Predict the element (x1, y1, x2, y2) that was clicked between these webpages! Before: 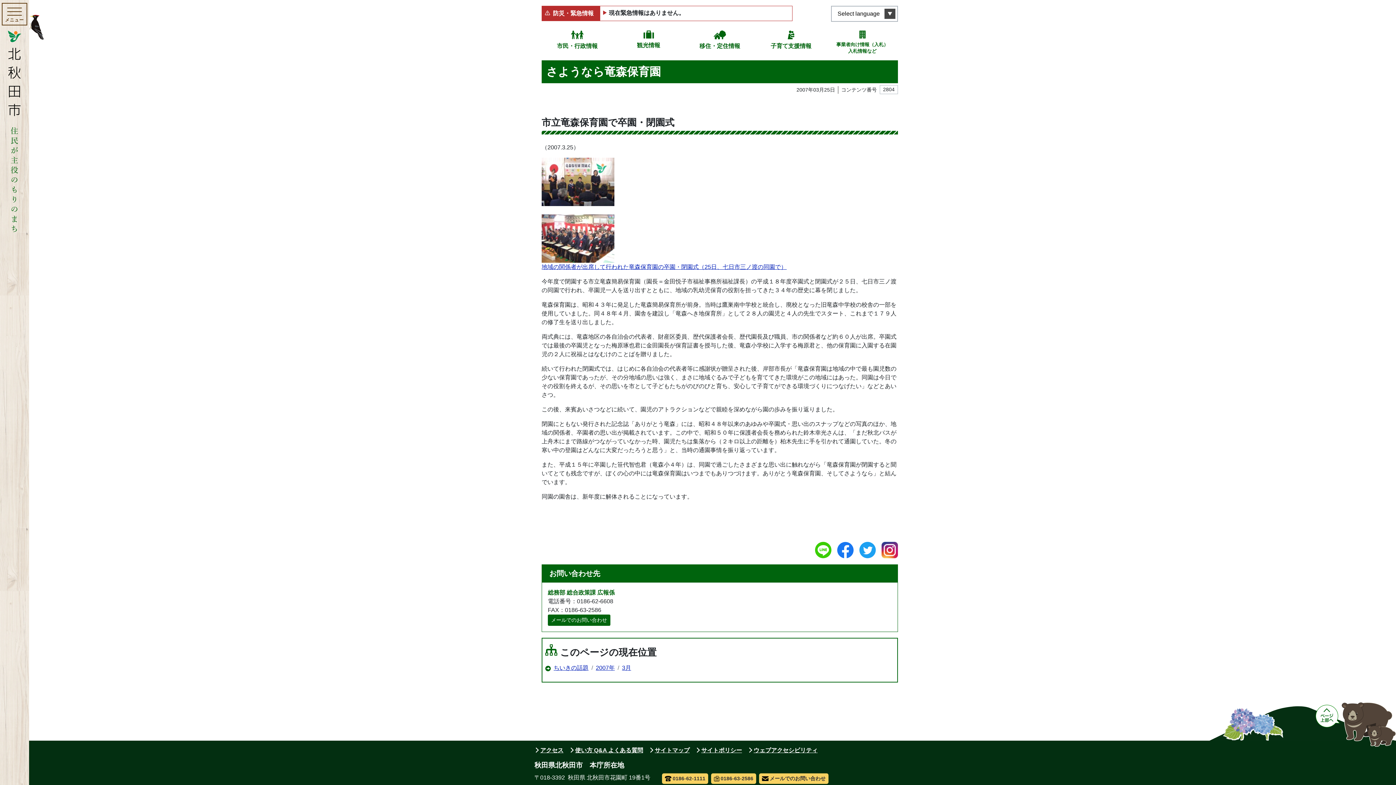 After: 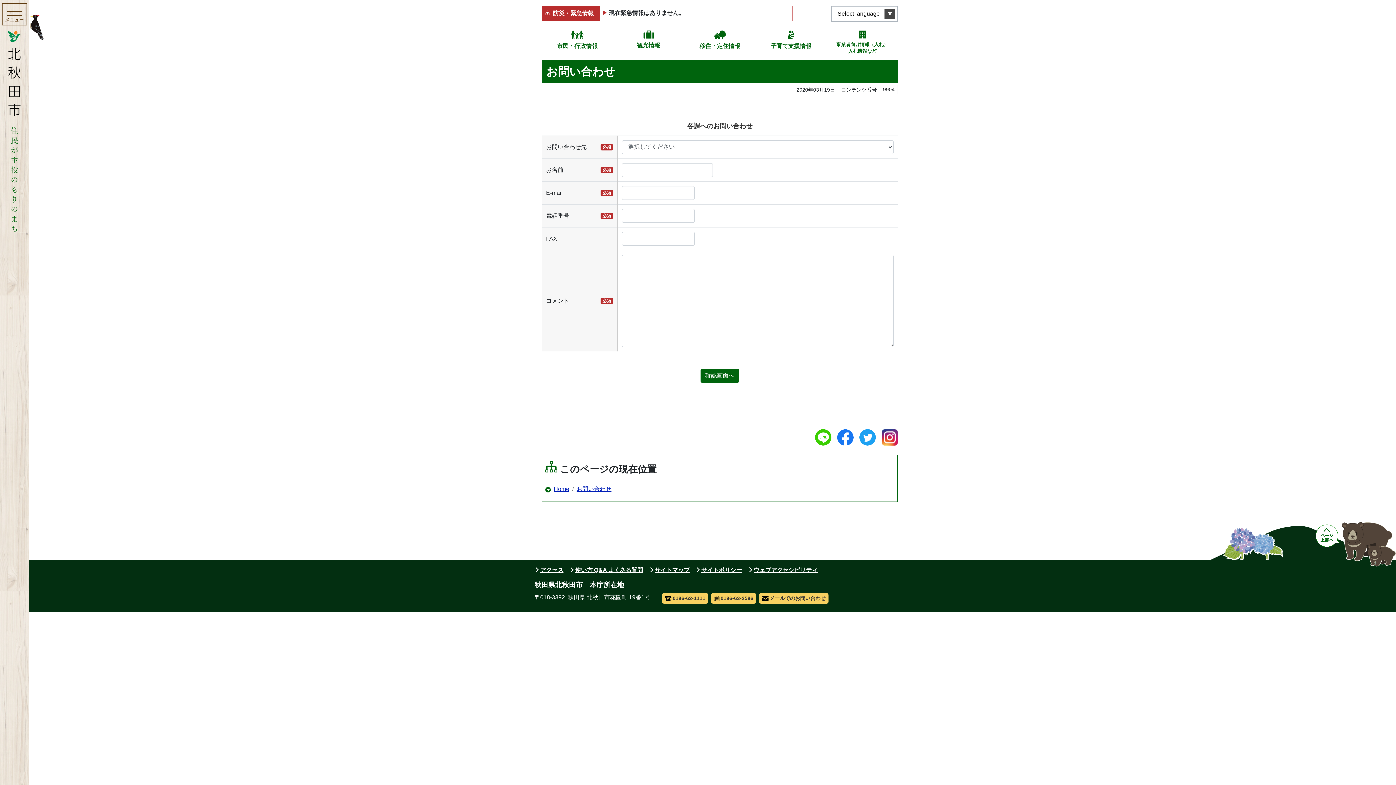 Action: label: メールでのお問い合わせ bbox: (759, 773, 828, 784)